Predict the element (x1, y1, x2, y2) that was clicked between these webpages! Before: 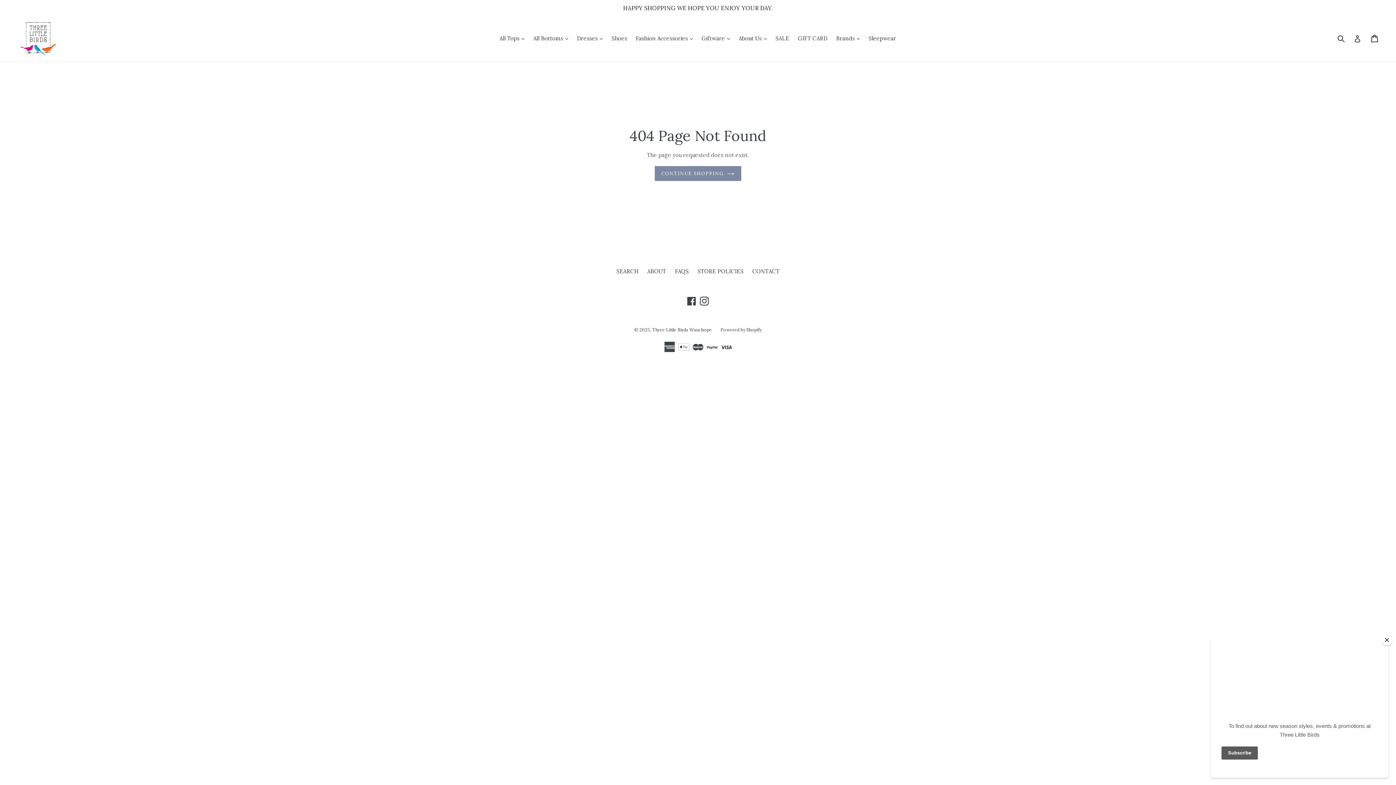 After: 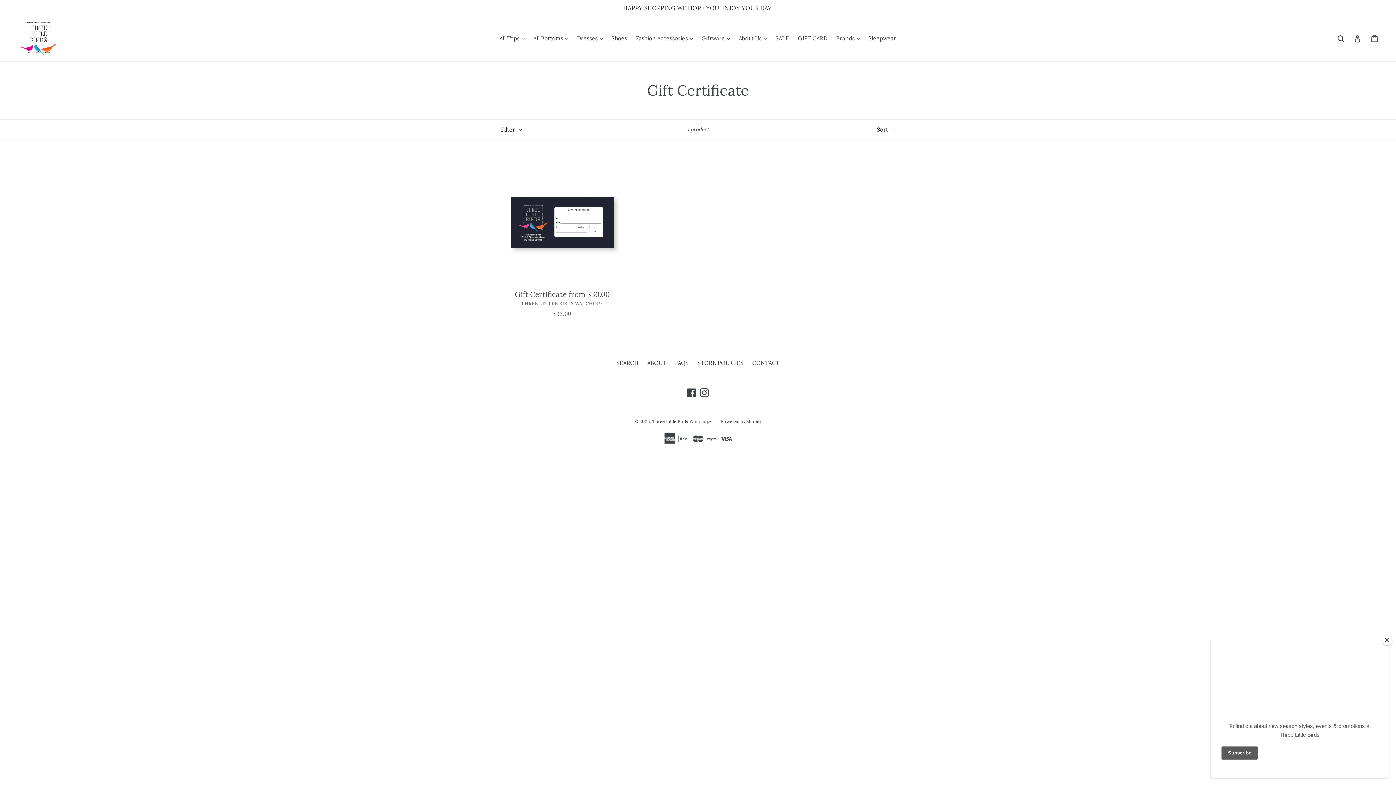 Action: label: GIFT CARD bbox: (794, 33, 831, 43)